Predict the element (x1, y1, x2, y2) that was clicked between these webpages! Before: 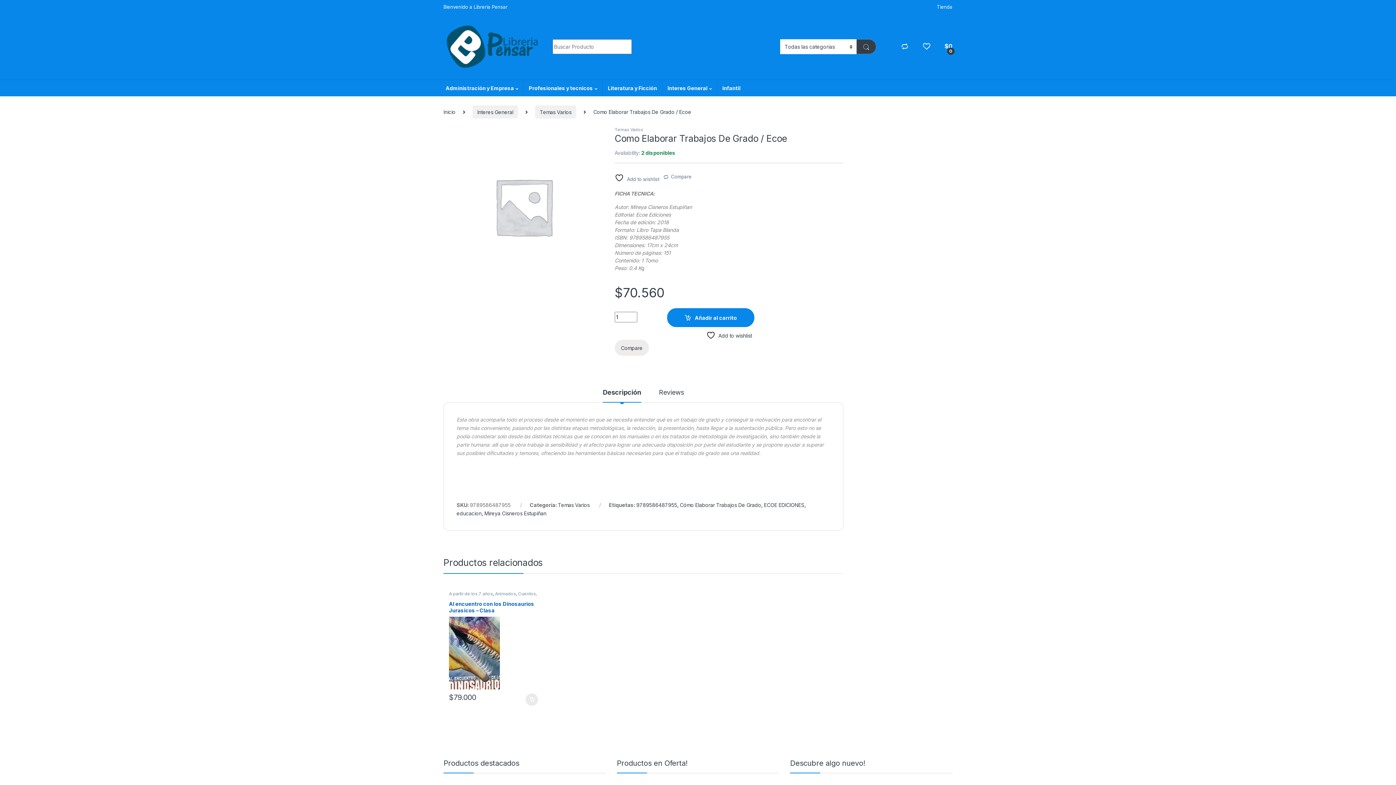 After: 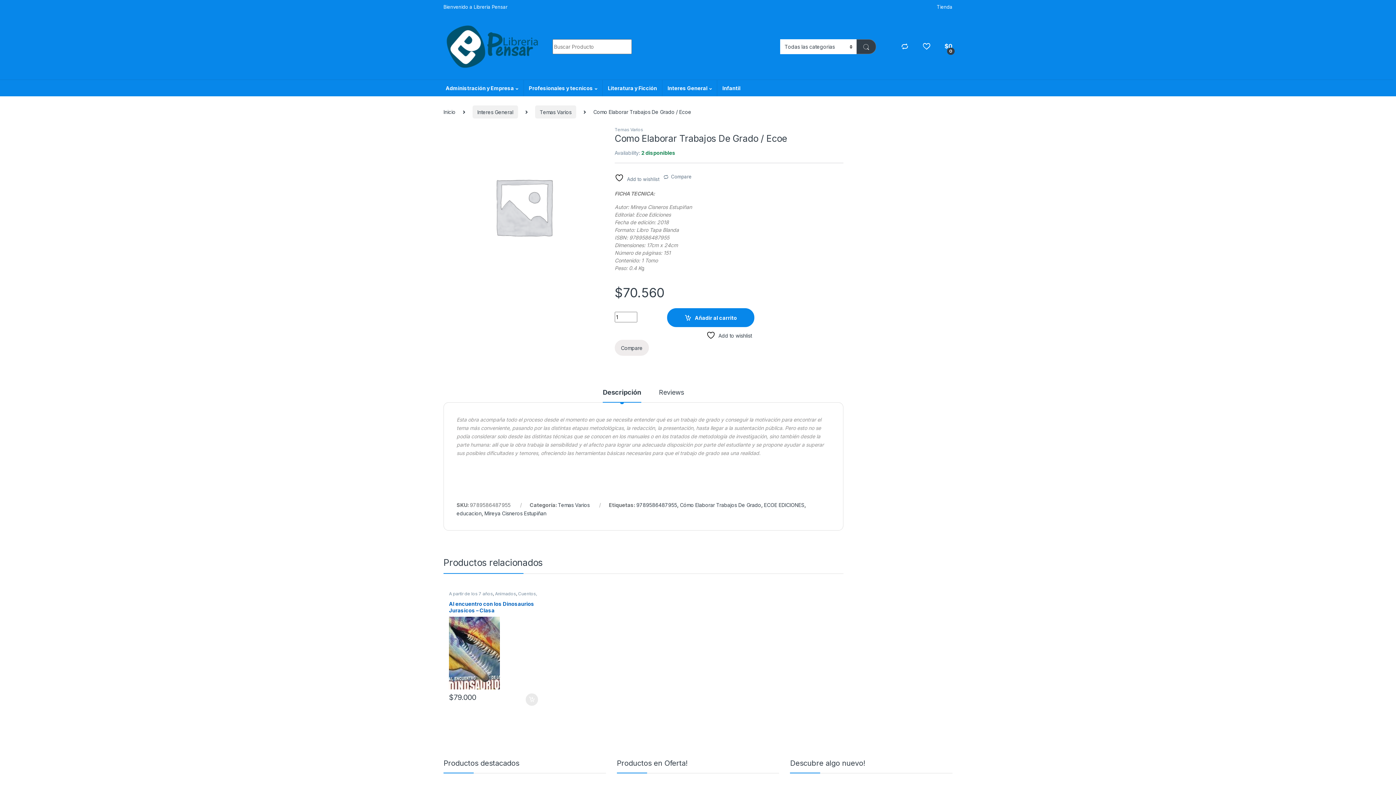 Action: bbox: (922, 42, 931, 49)